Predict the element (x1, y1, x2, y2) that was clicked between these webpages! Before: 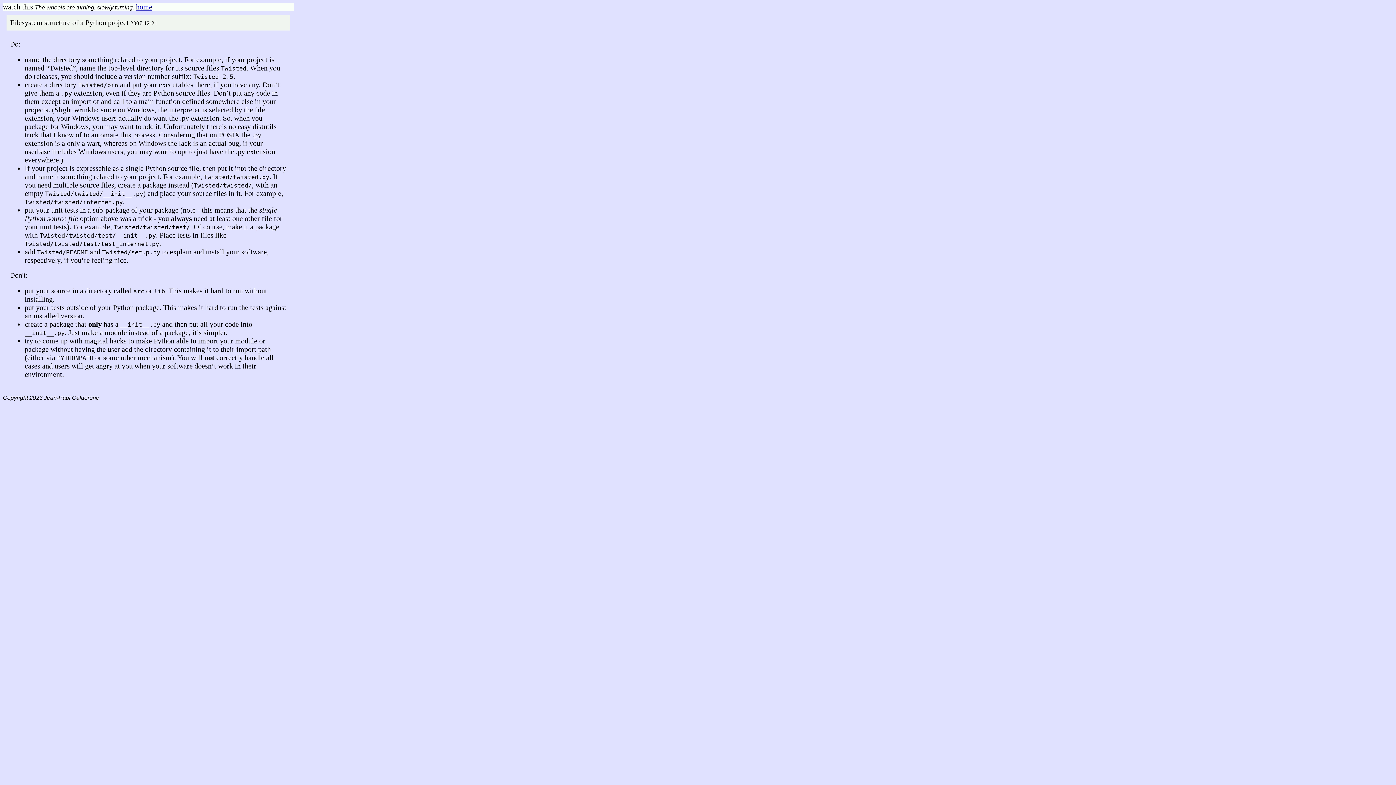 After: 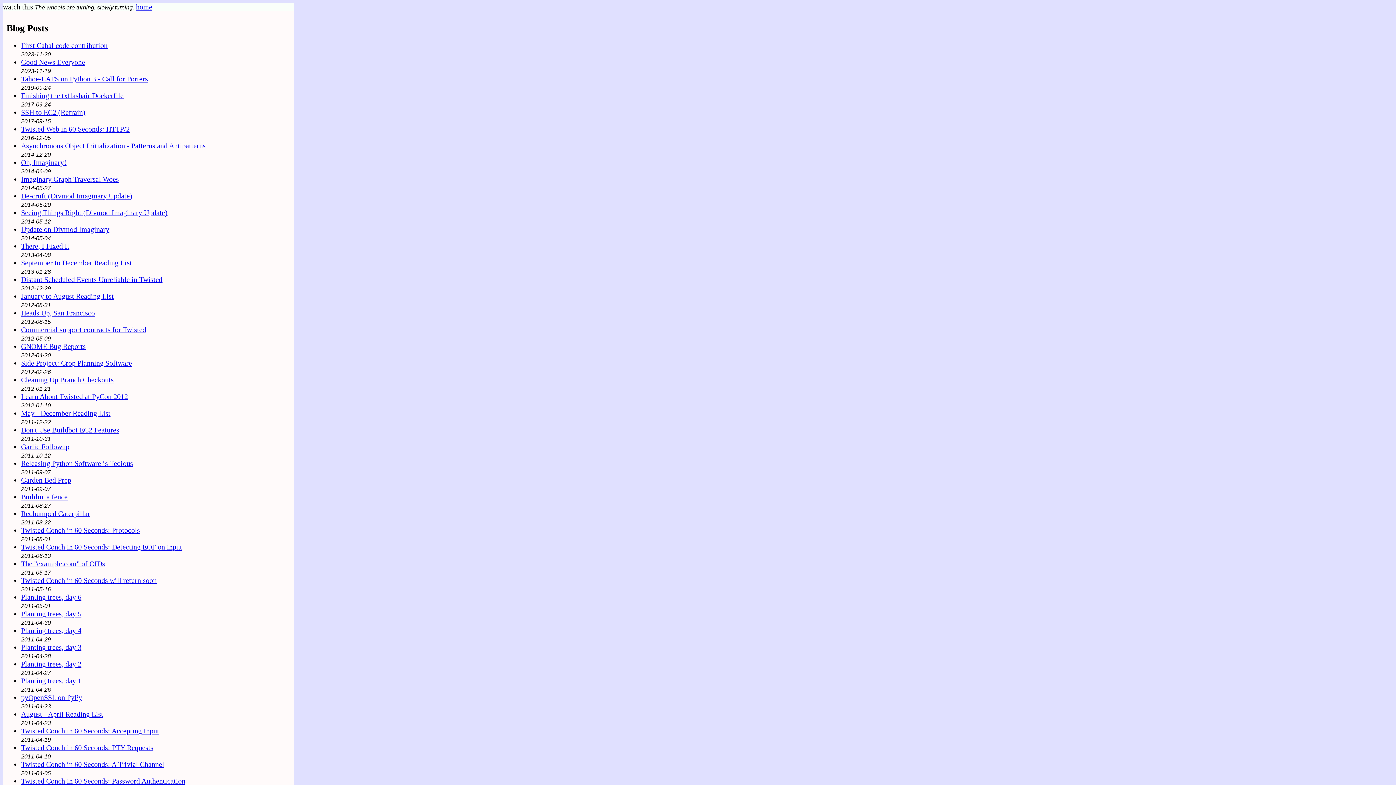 Action: label: home bbox: (136, 2, 152, 10)